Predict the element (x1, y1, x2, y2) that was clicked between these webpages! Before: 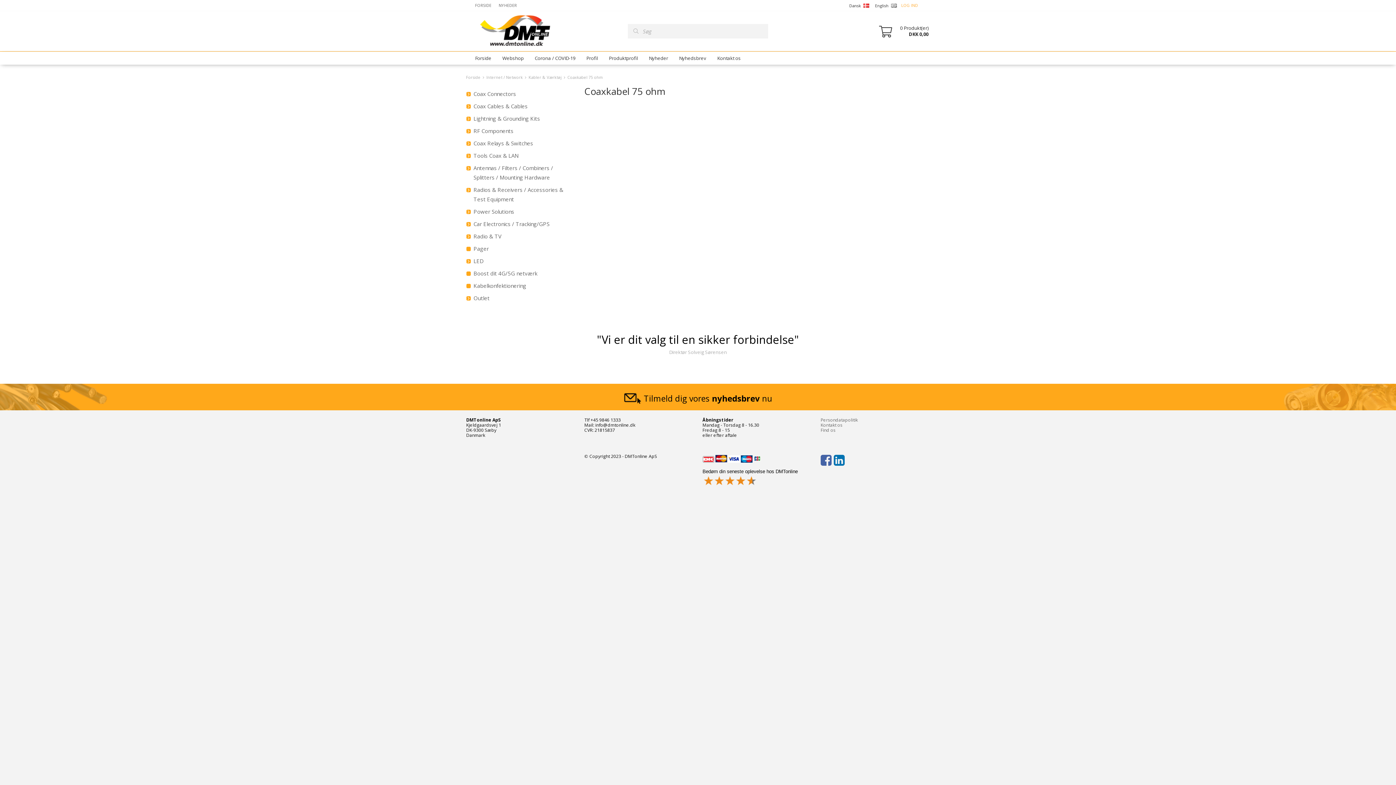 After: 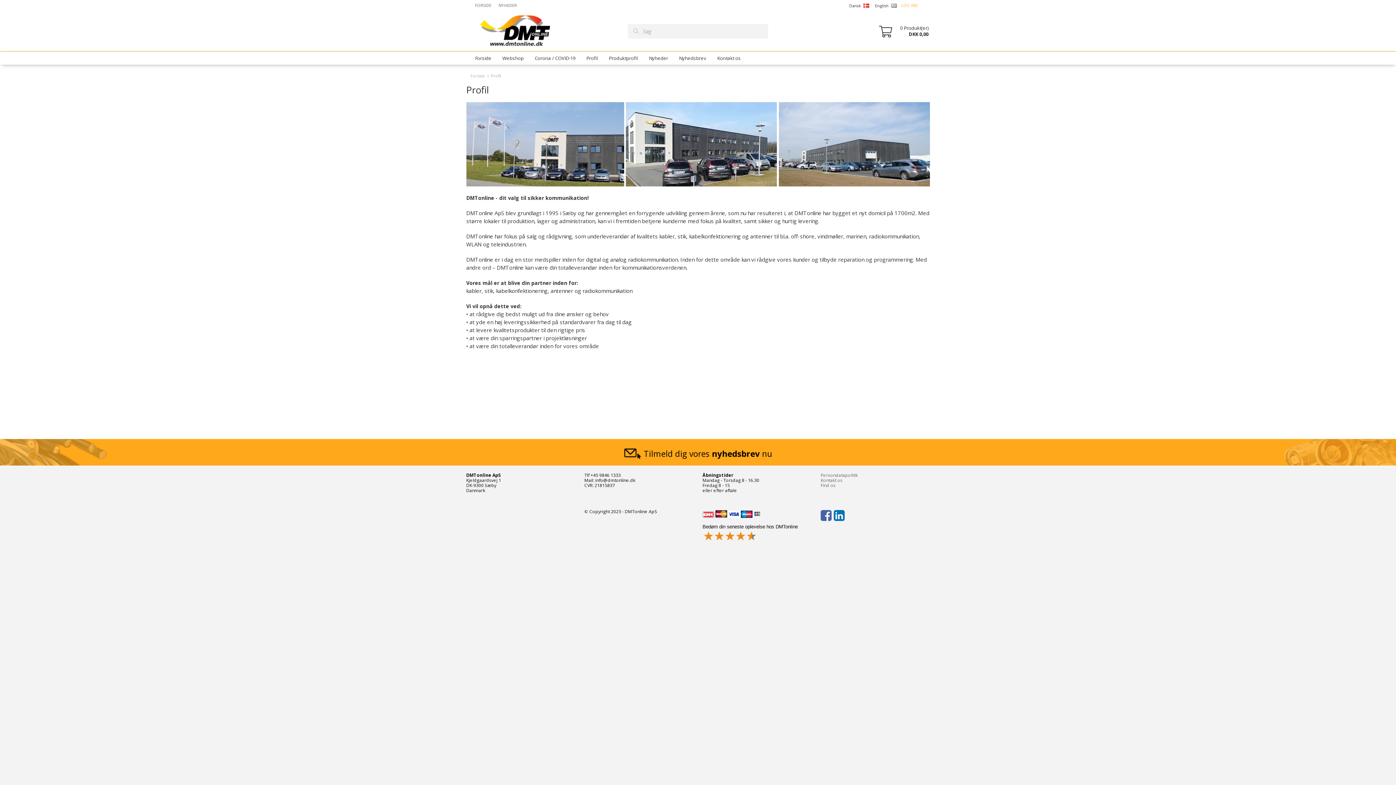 Action: bbox: (586, 54, 598, 61) label: Profil